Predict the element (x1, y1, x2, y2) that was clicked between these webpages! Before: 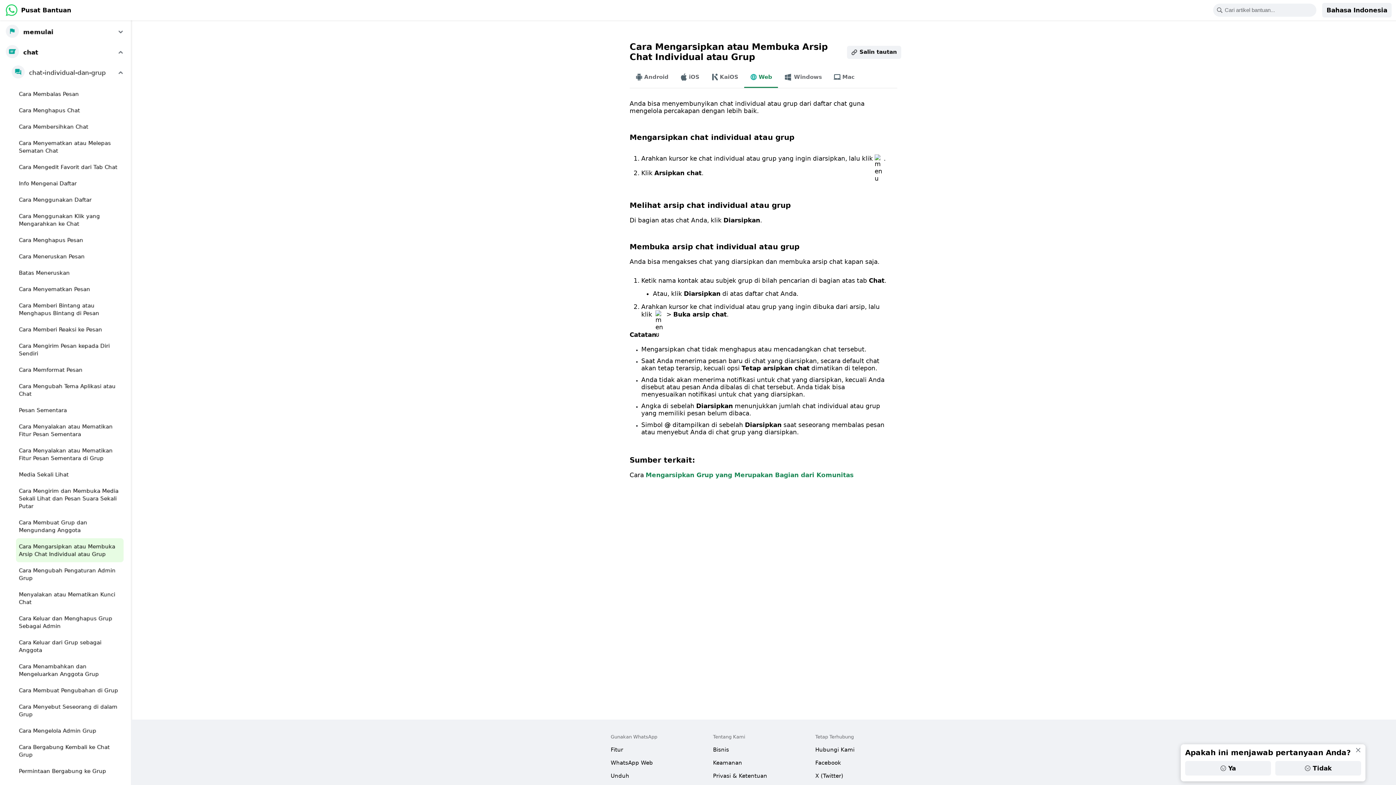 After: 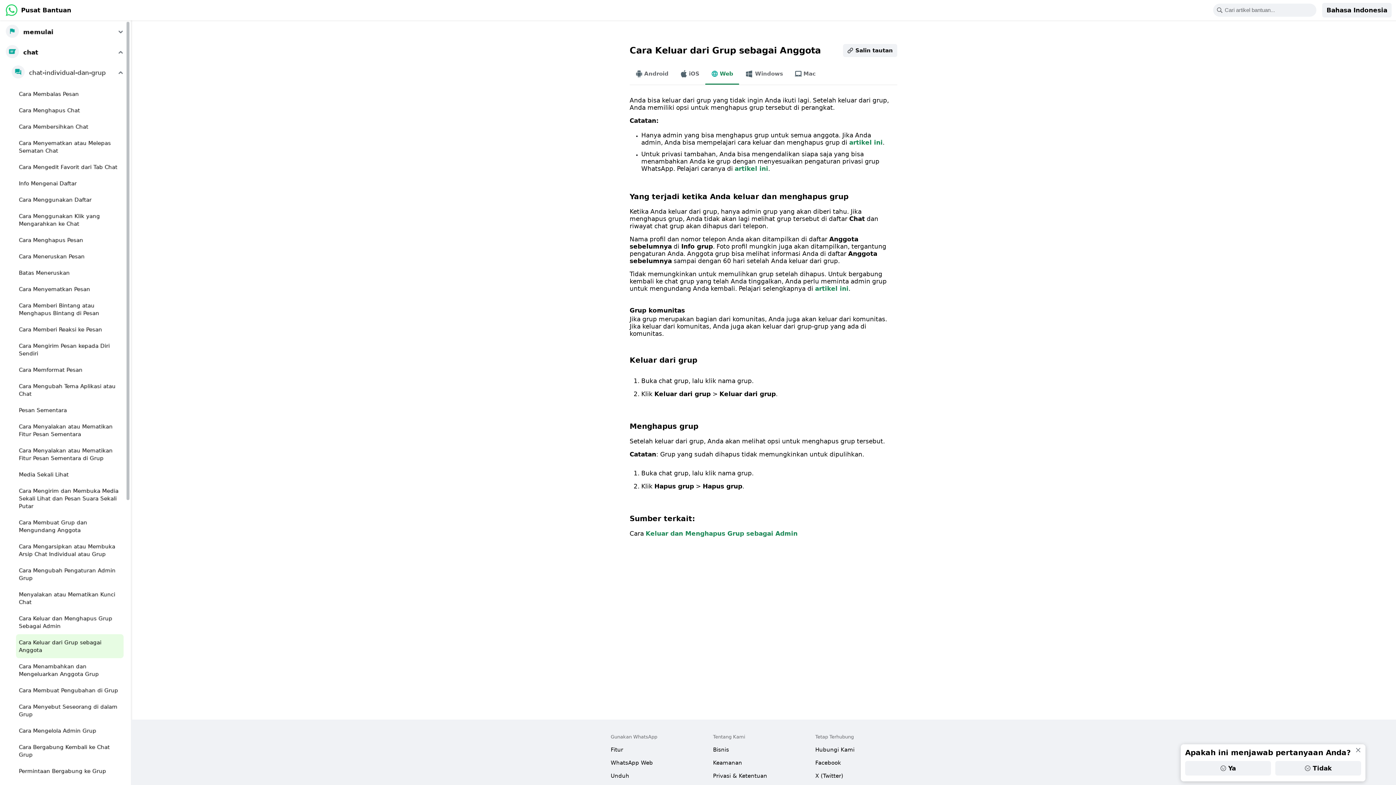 Action: label: Cara Keluar dari Grup sebagai Anggota bbox: (16, 634, 123, 658)